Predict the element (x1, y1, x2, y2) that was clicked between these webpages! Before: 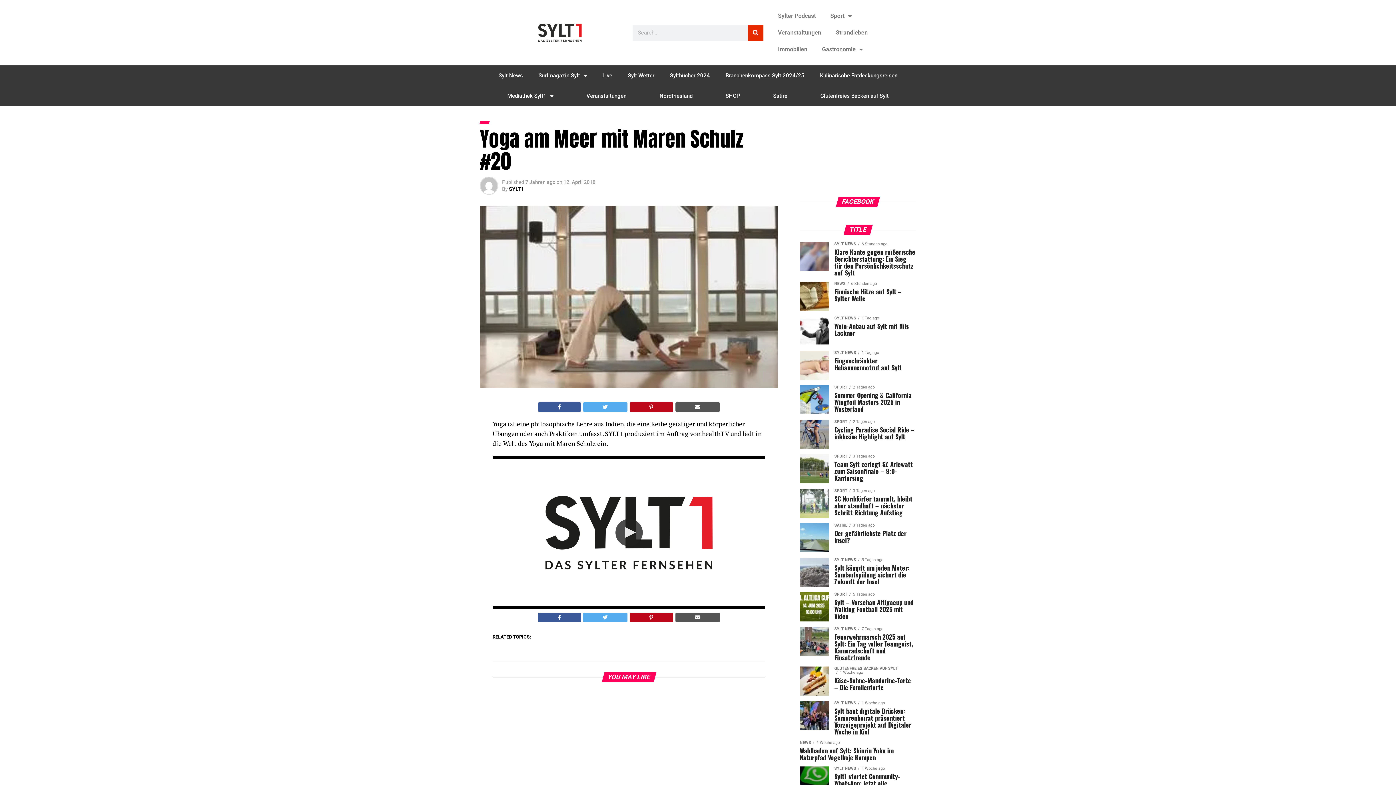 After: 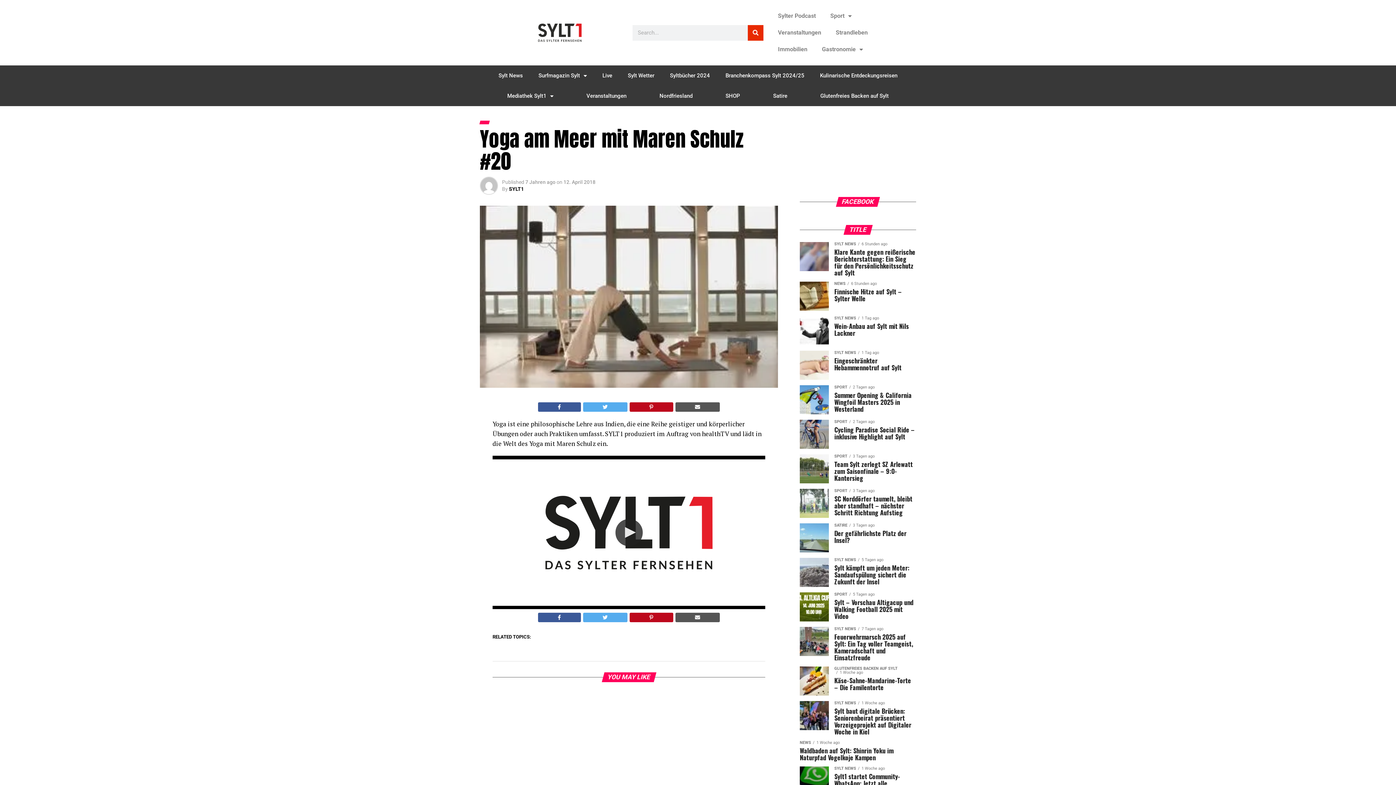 Action: bbox: (538, 613, 580, 622)